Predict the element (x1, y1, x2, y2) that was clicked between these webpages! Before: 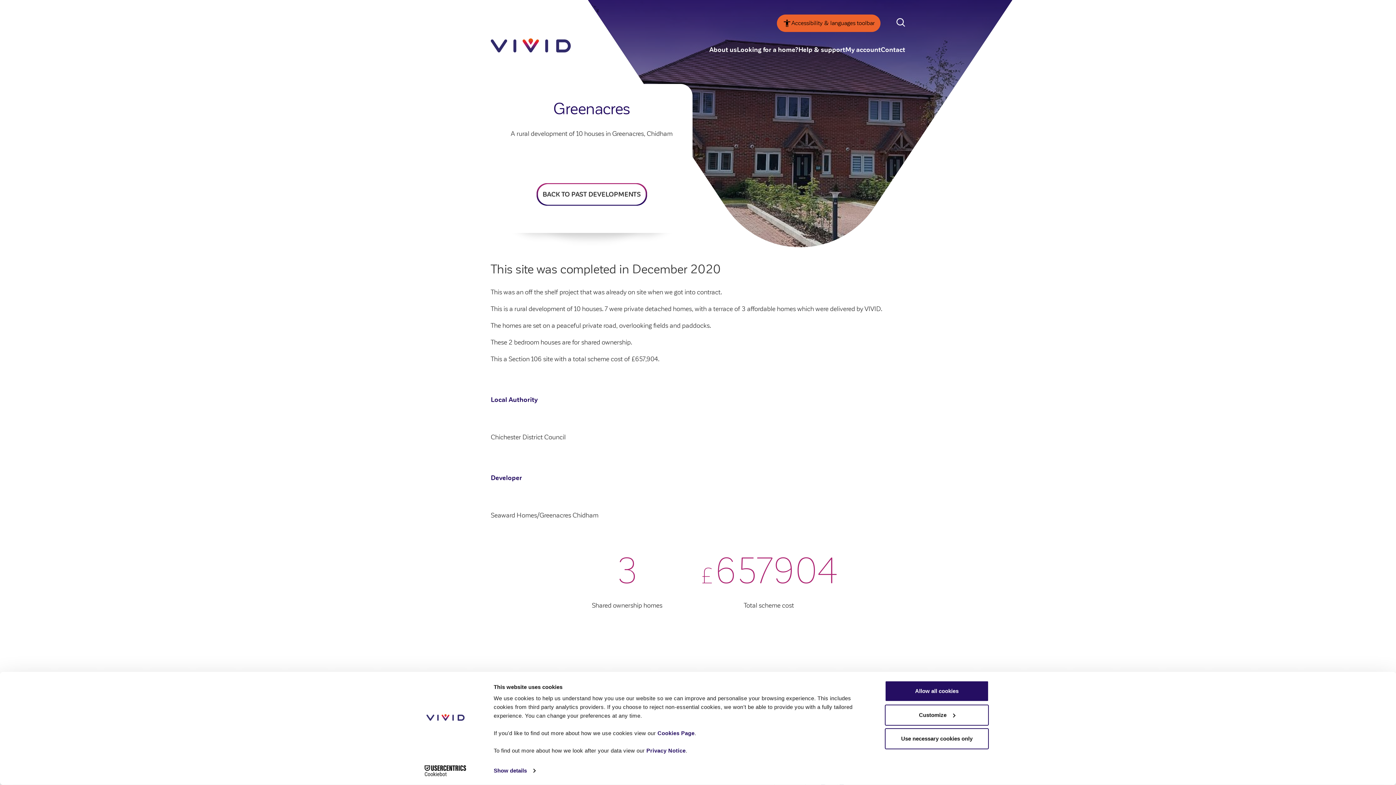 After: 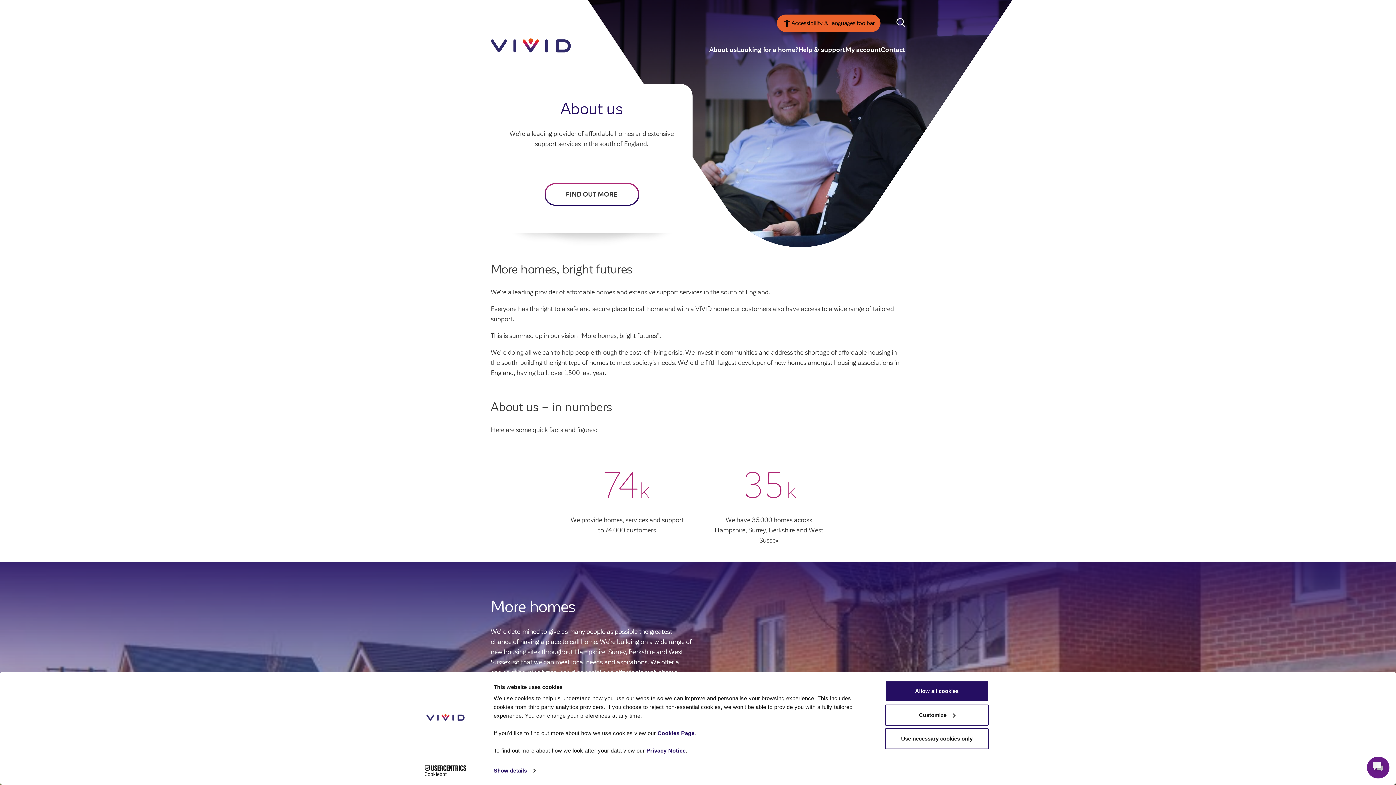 Action: bbox: (709, 44, 737, 54) label: About us